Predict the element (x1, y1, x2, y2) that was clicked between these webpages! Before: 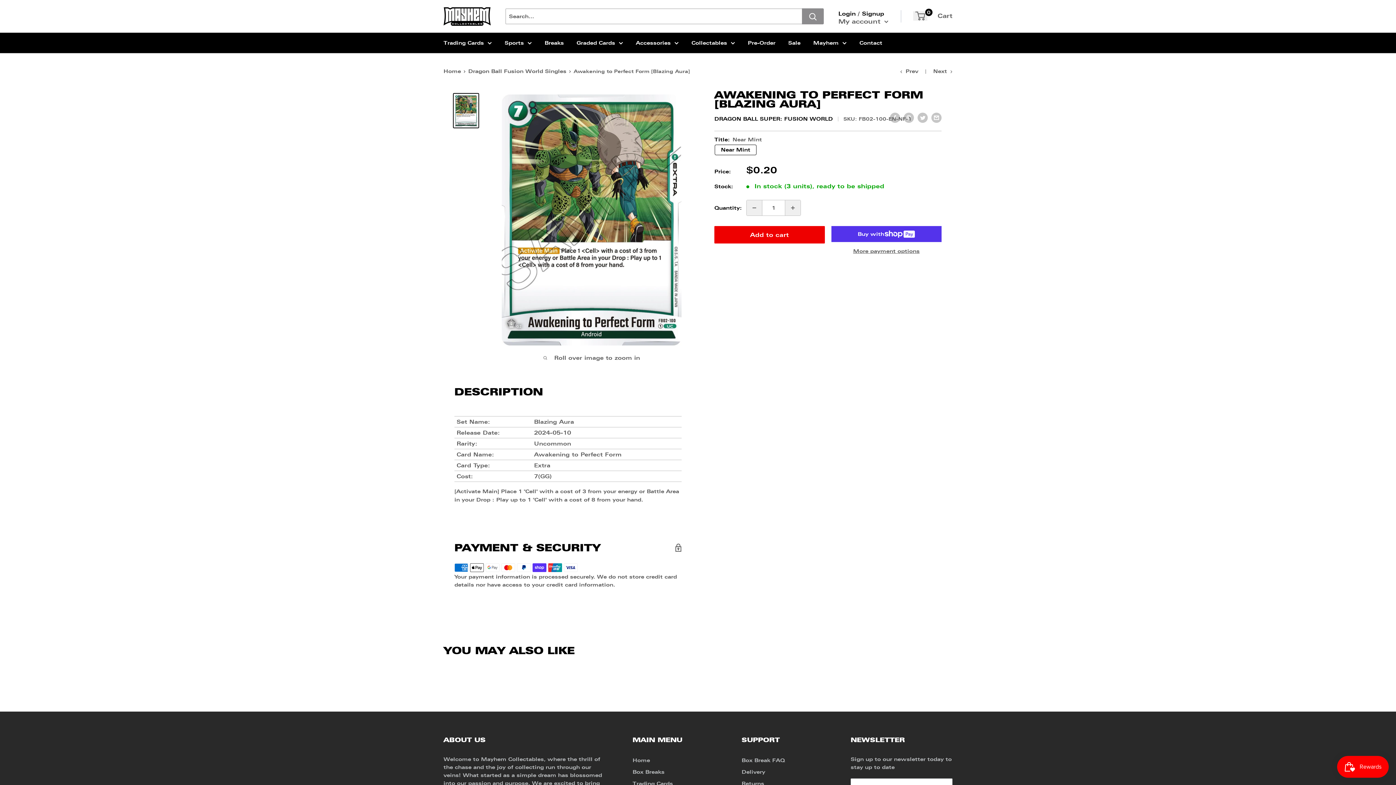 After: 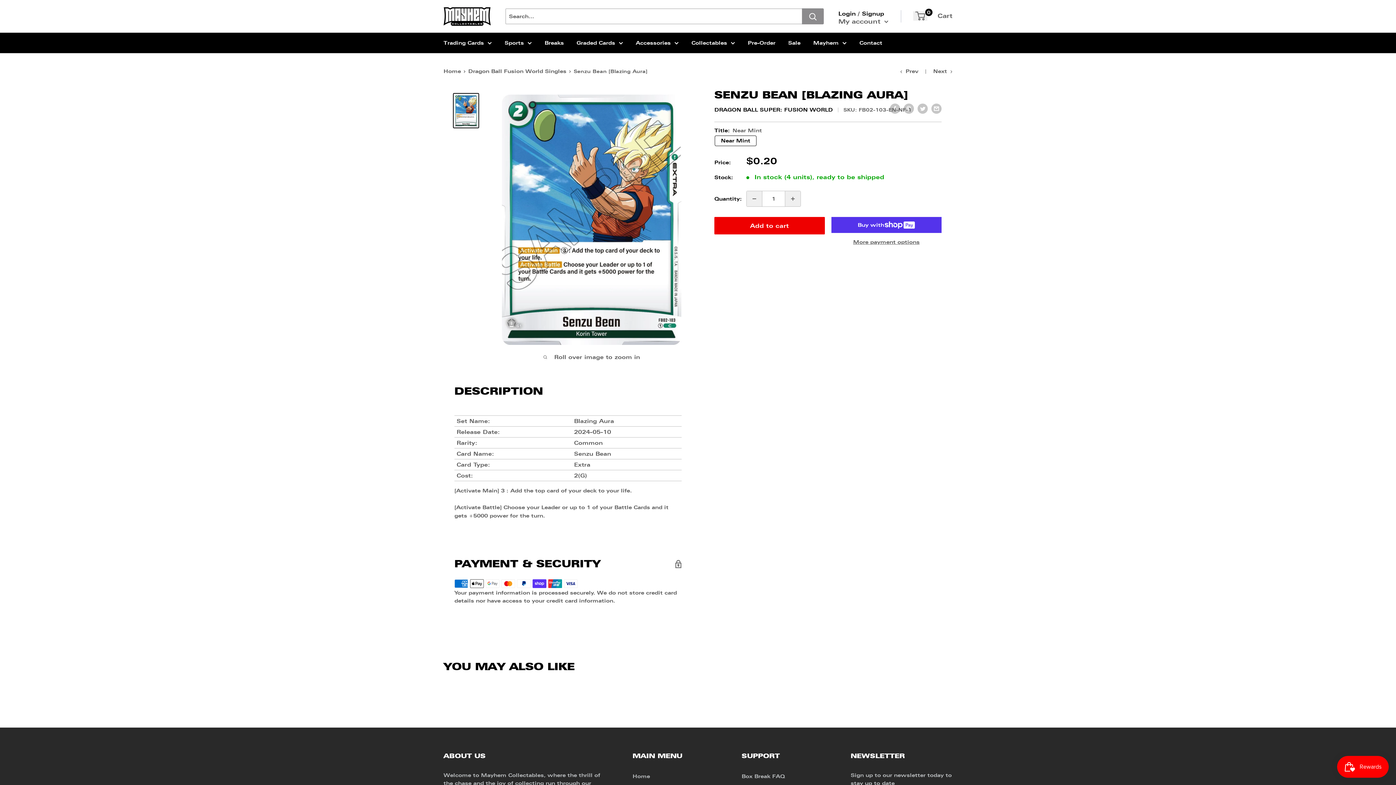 Action: label: Next bbox: (933, 68, 952, 74)